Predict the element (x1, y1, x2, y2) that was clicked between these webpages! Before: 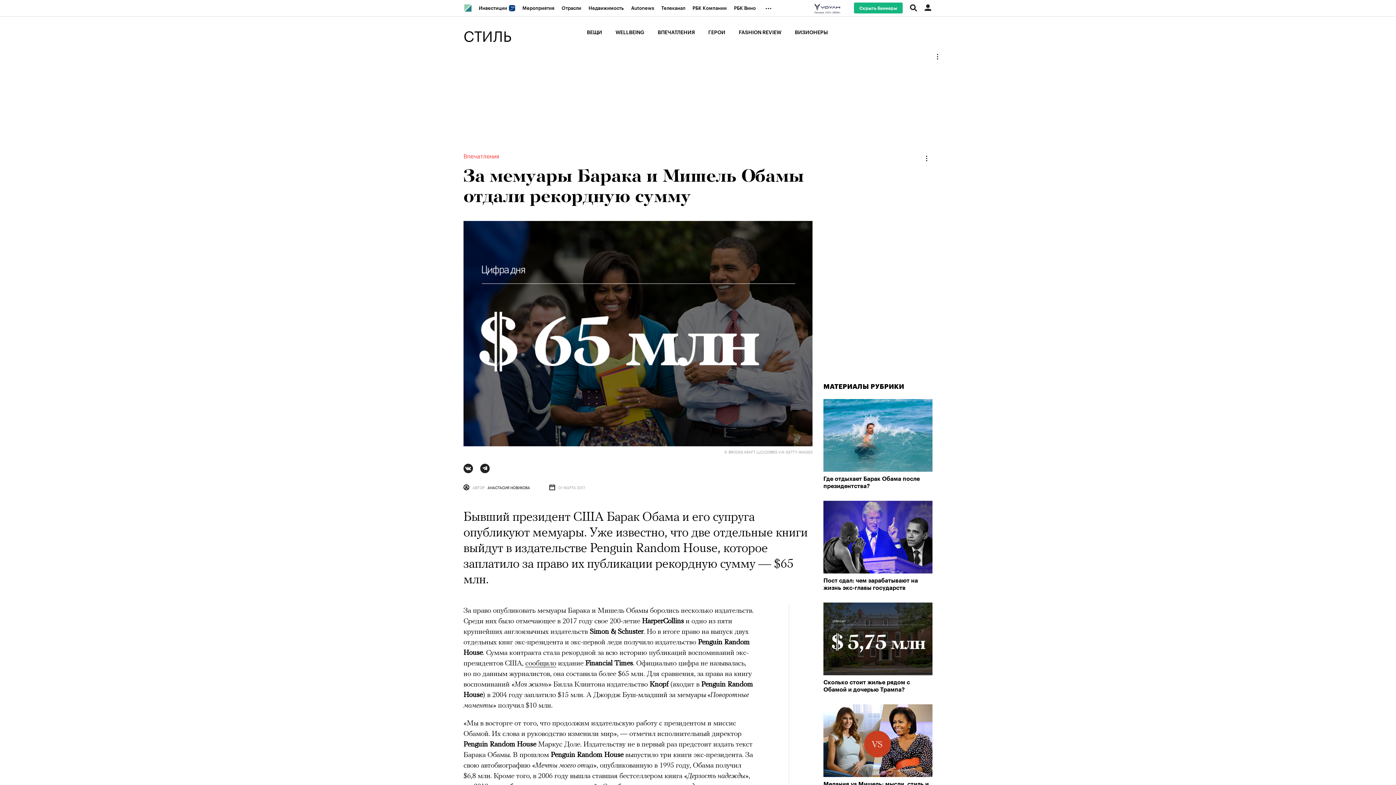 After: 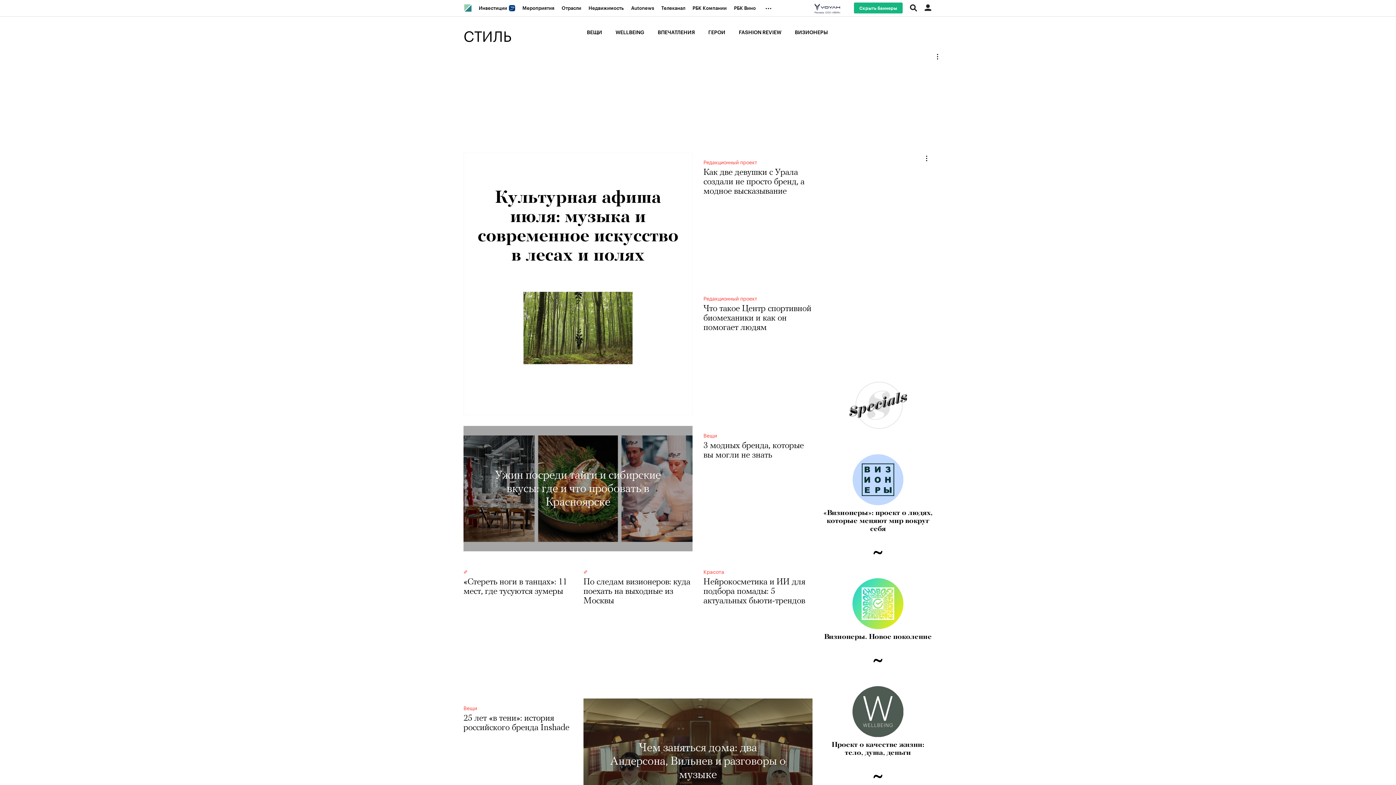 Action: label: СТИЛЬ bbox: (463, 16, 511, 51)